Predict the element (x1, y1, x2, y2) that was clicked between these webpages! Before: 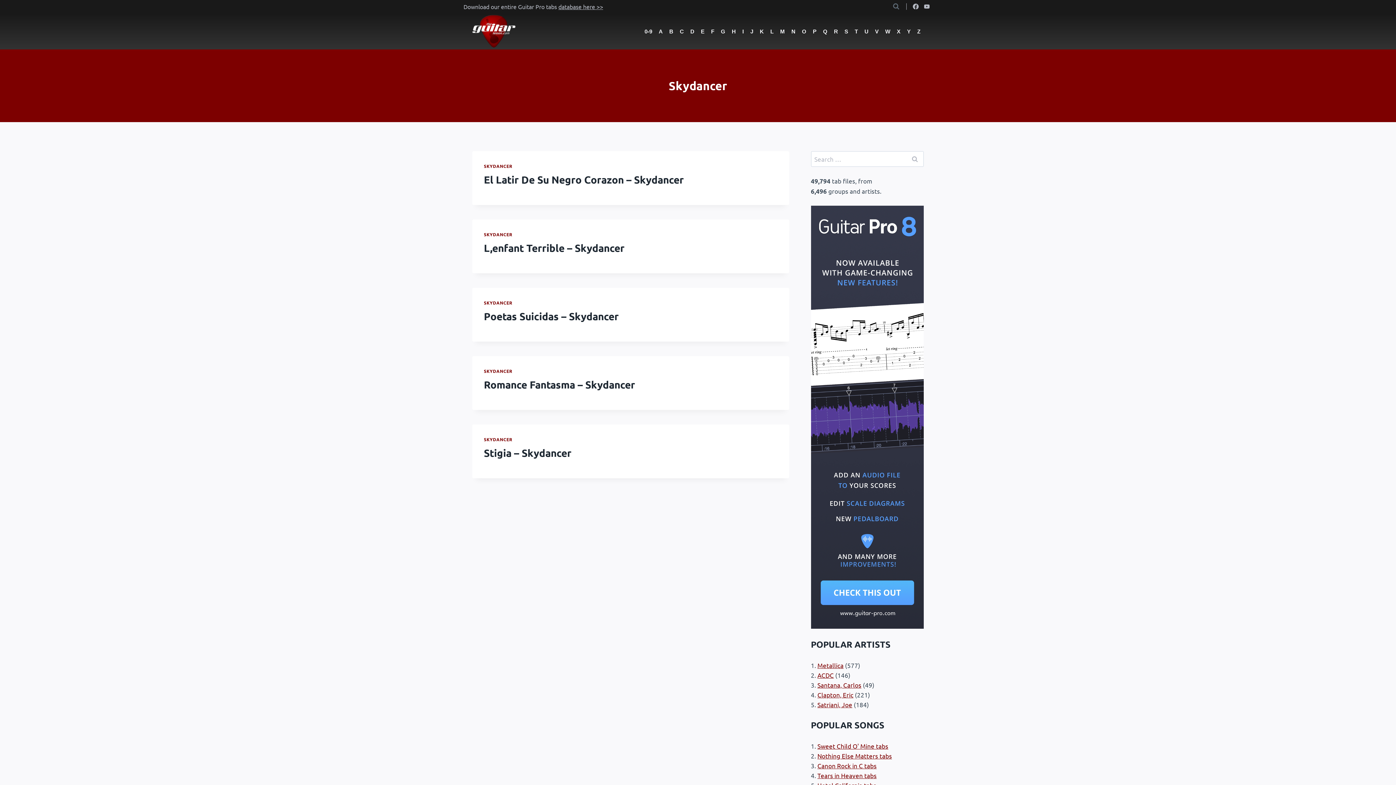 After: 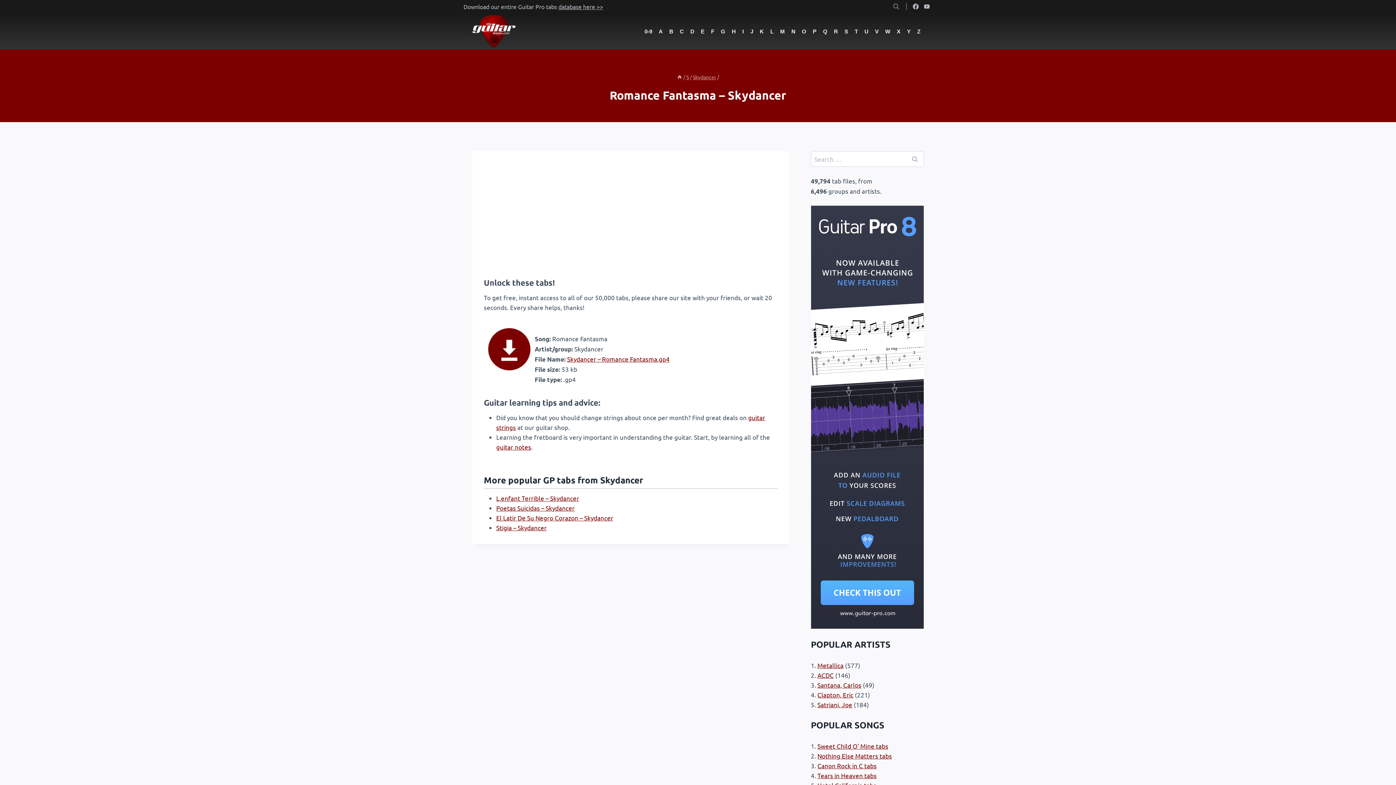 Action: label: Romance Fantasma – Skydancer bbox: (484, 378, 635, 390)